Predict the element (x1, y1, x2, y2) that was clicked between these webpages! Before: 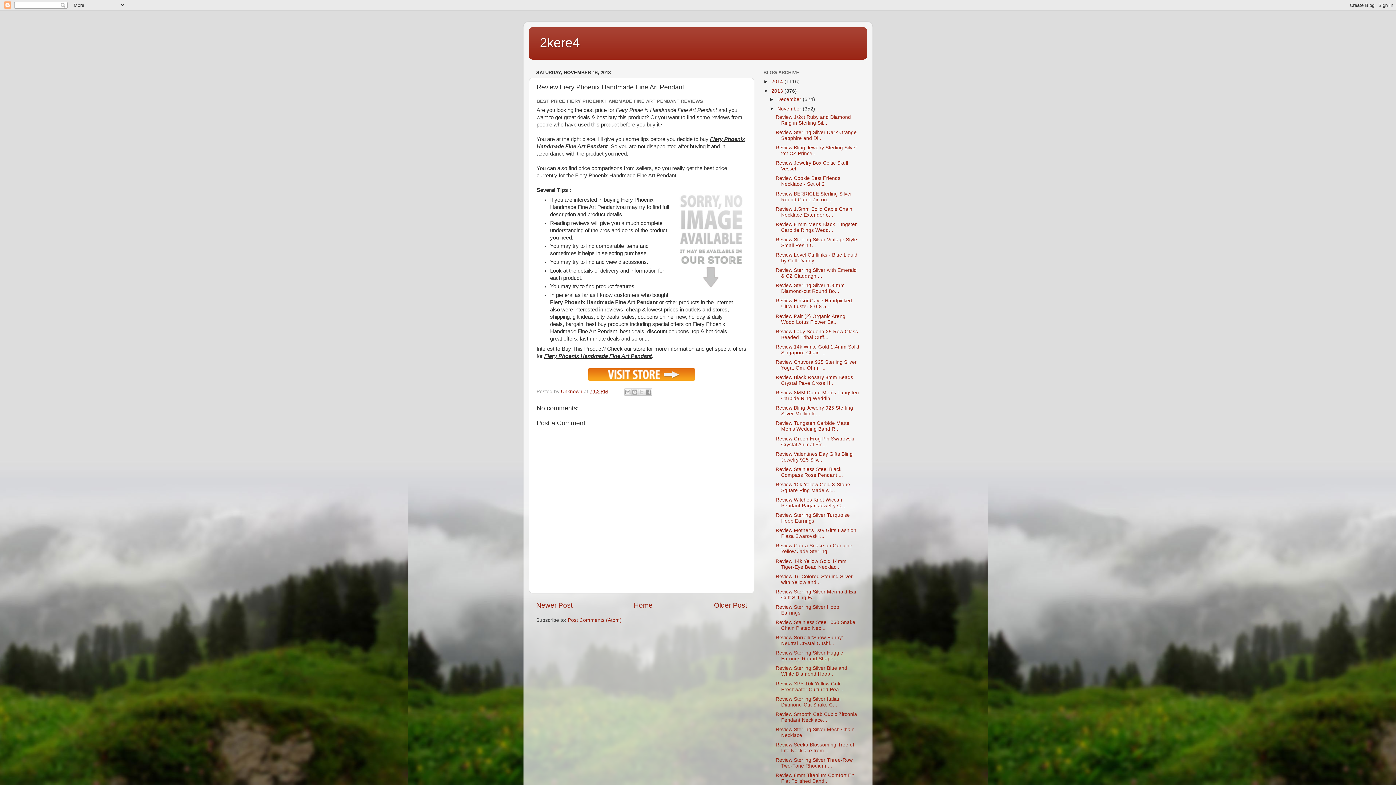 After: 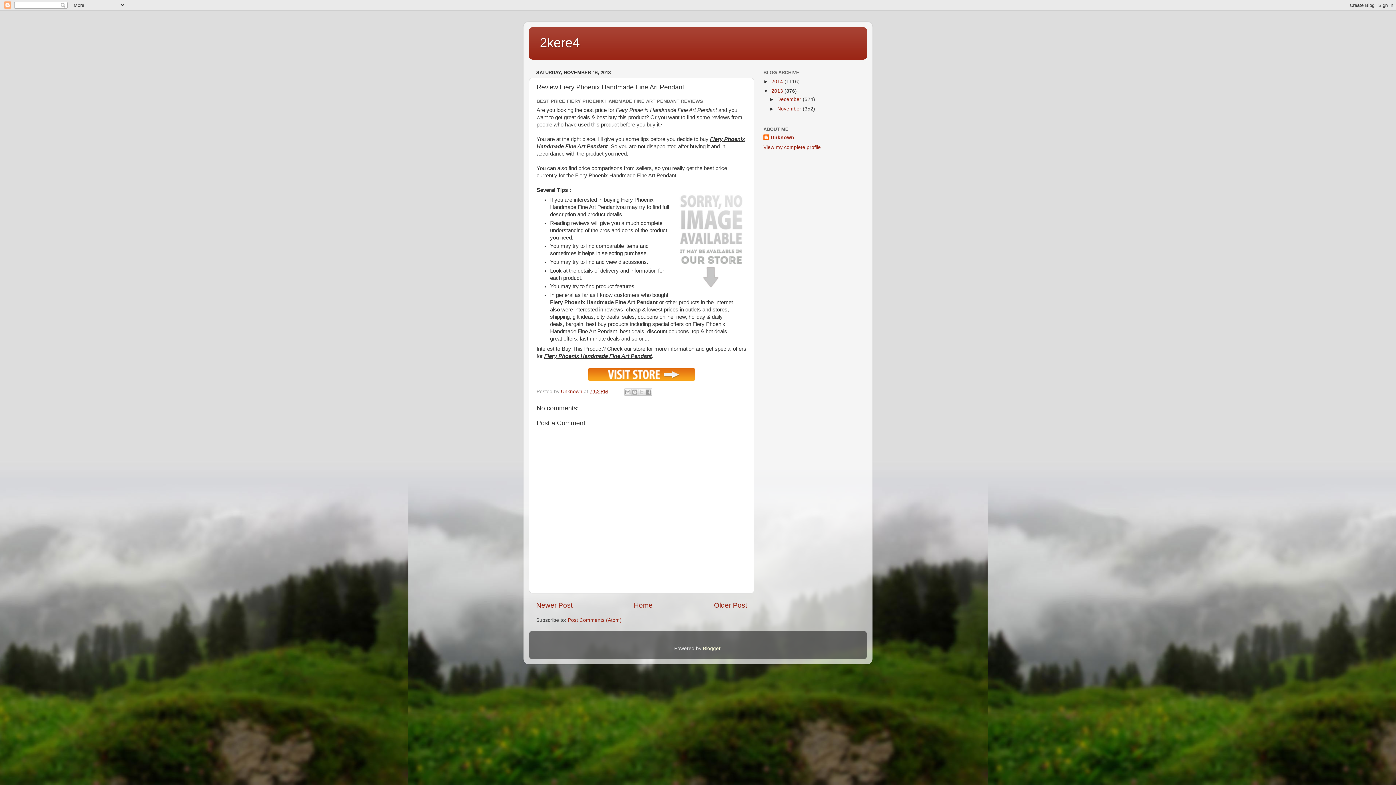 Action: label: ▼   bbox: (769, 106, 777, 111)